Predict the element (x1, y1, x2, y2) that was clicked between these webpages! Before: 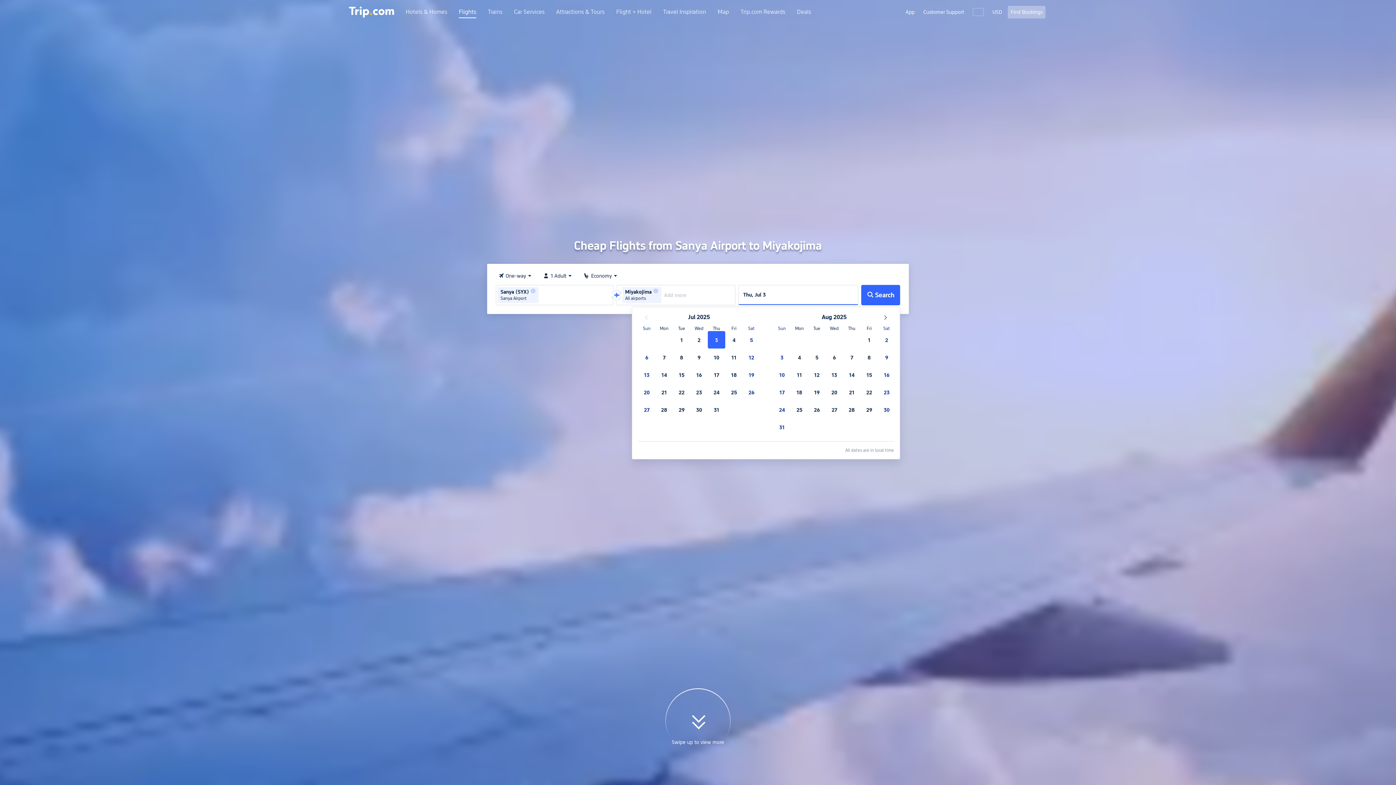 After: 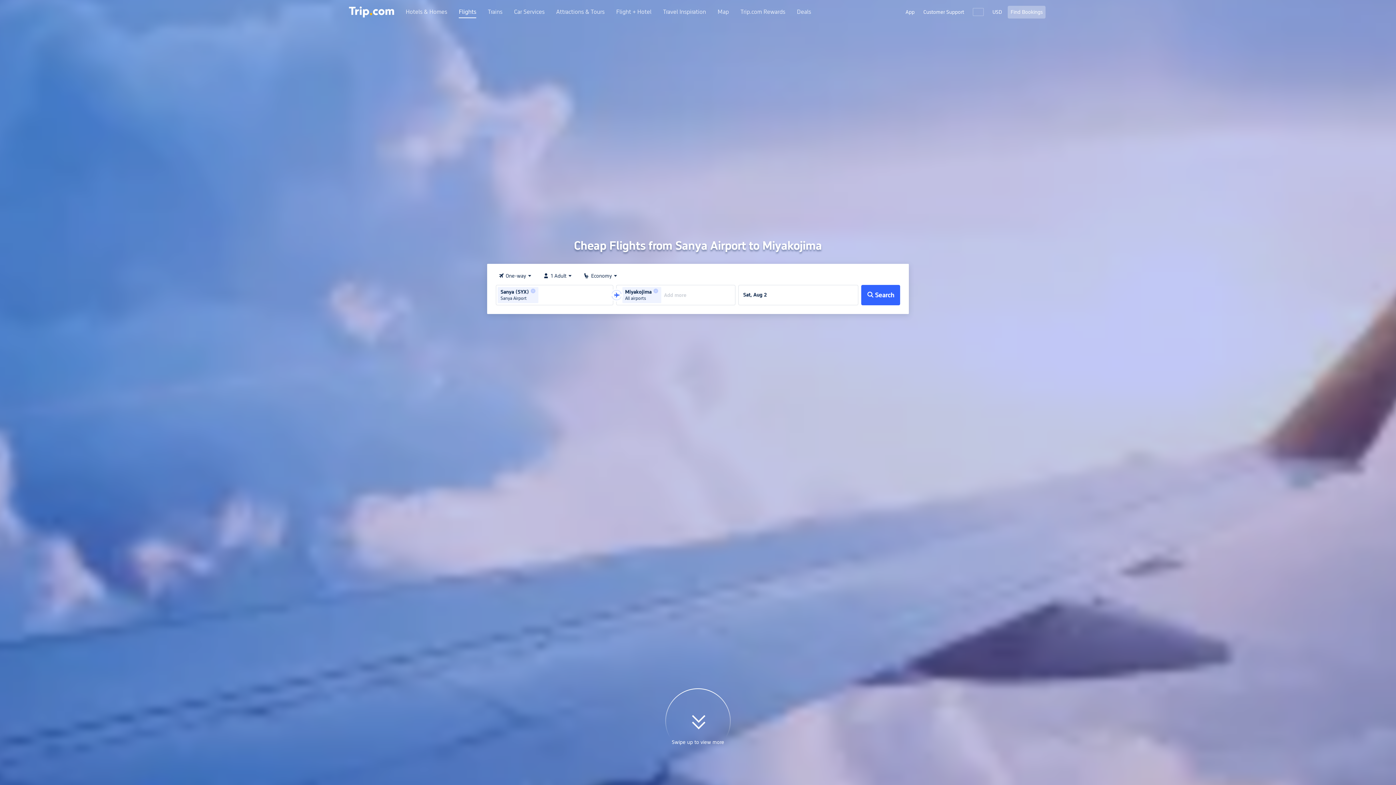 Action: bbox: (878, 331, 895, 348) label: 2